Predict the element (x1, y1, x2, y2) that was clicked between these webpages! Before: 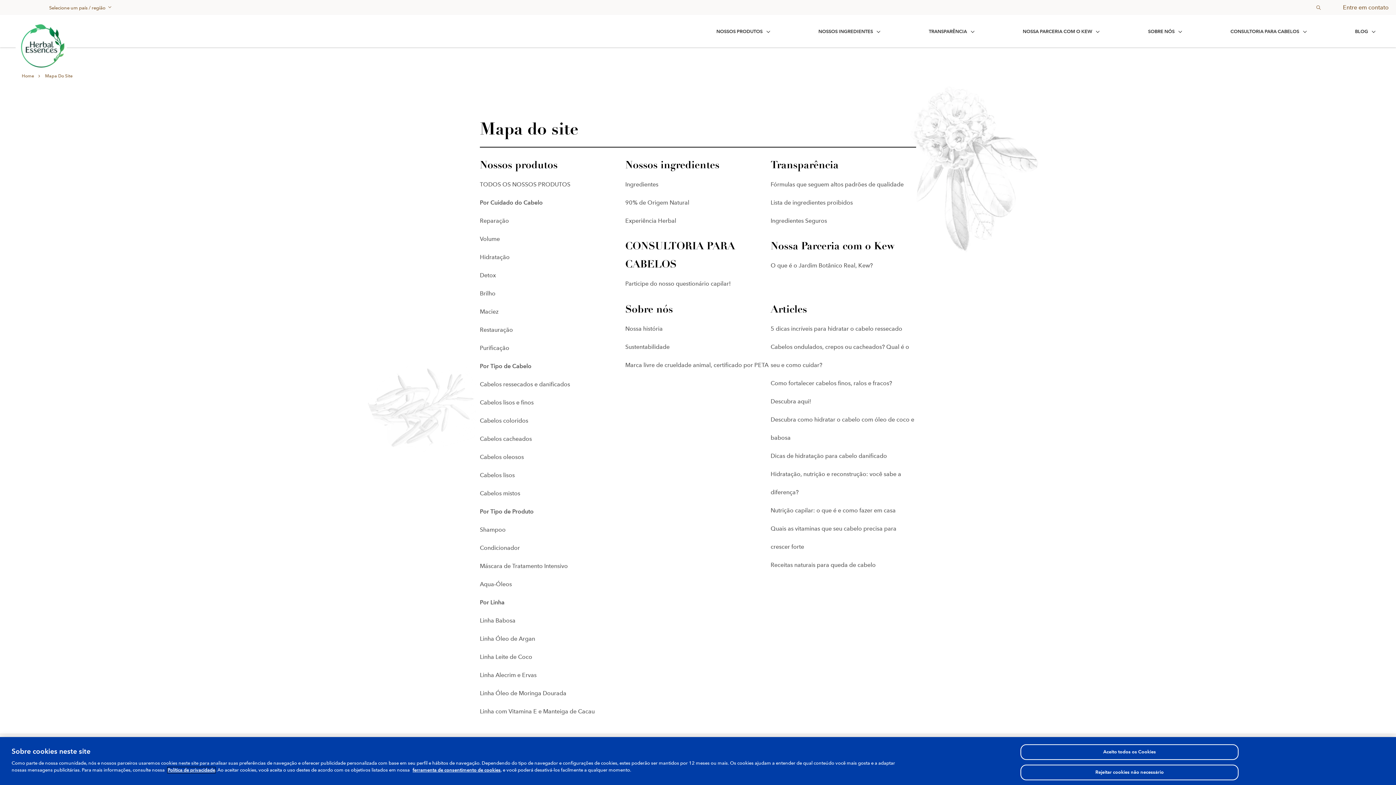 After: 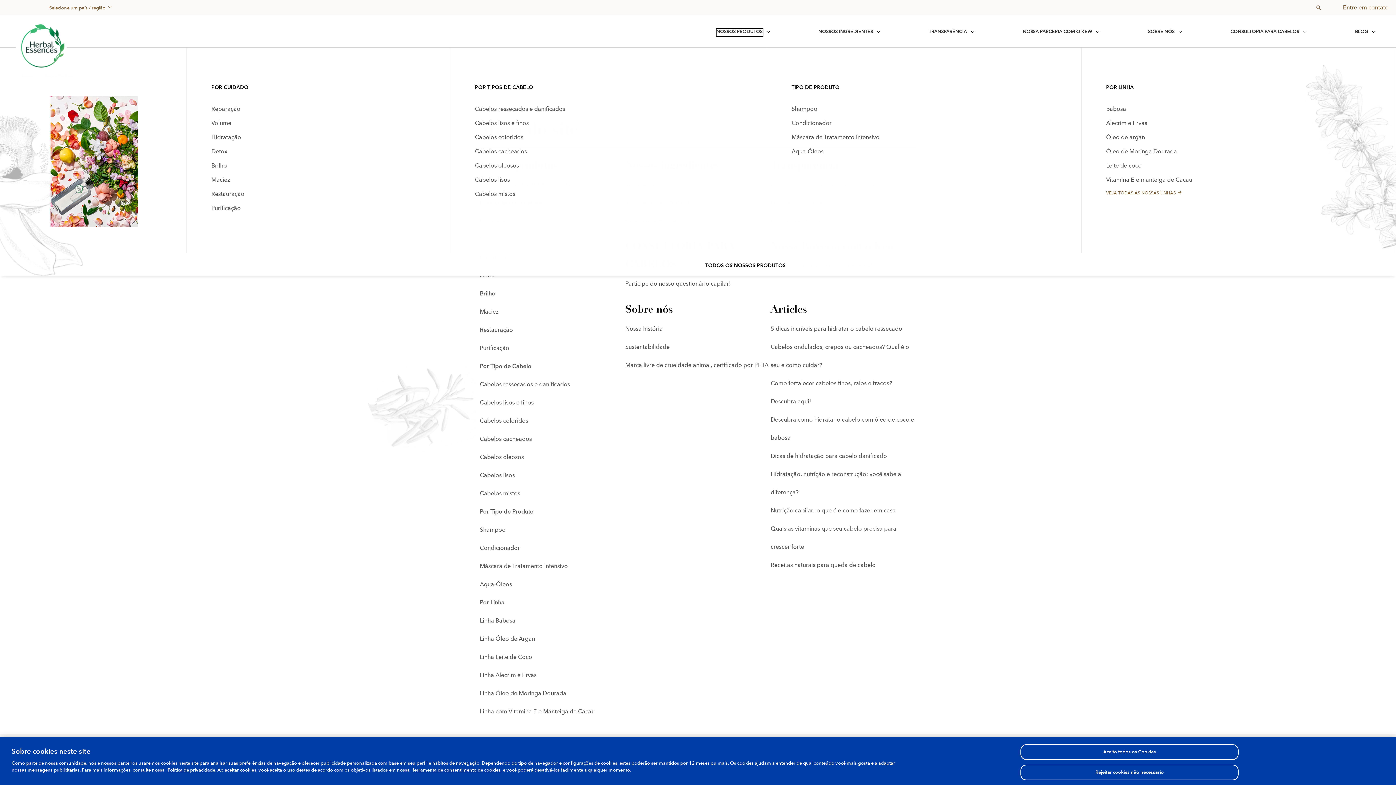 Action: label: nossos produtos bbox: (716, 28, 762, 36)